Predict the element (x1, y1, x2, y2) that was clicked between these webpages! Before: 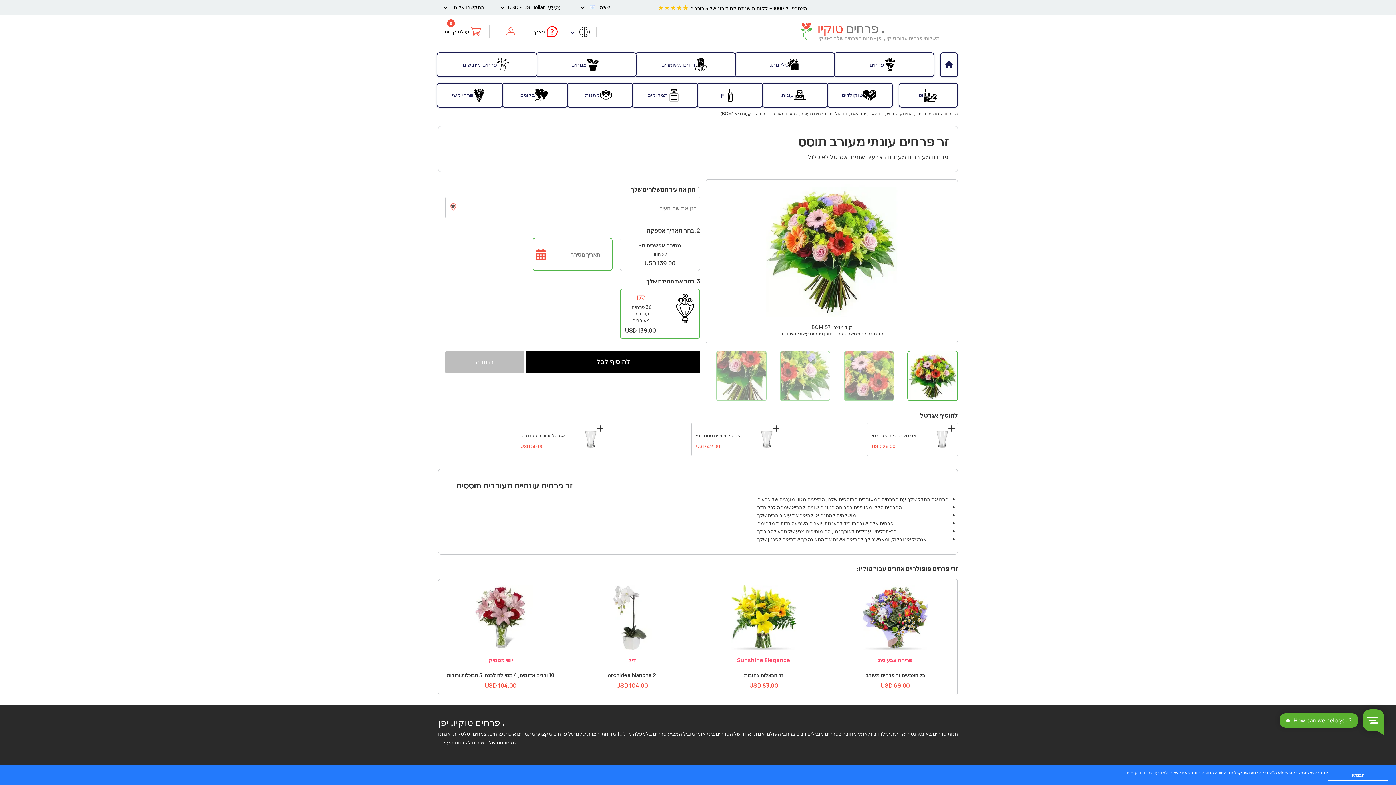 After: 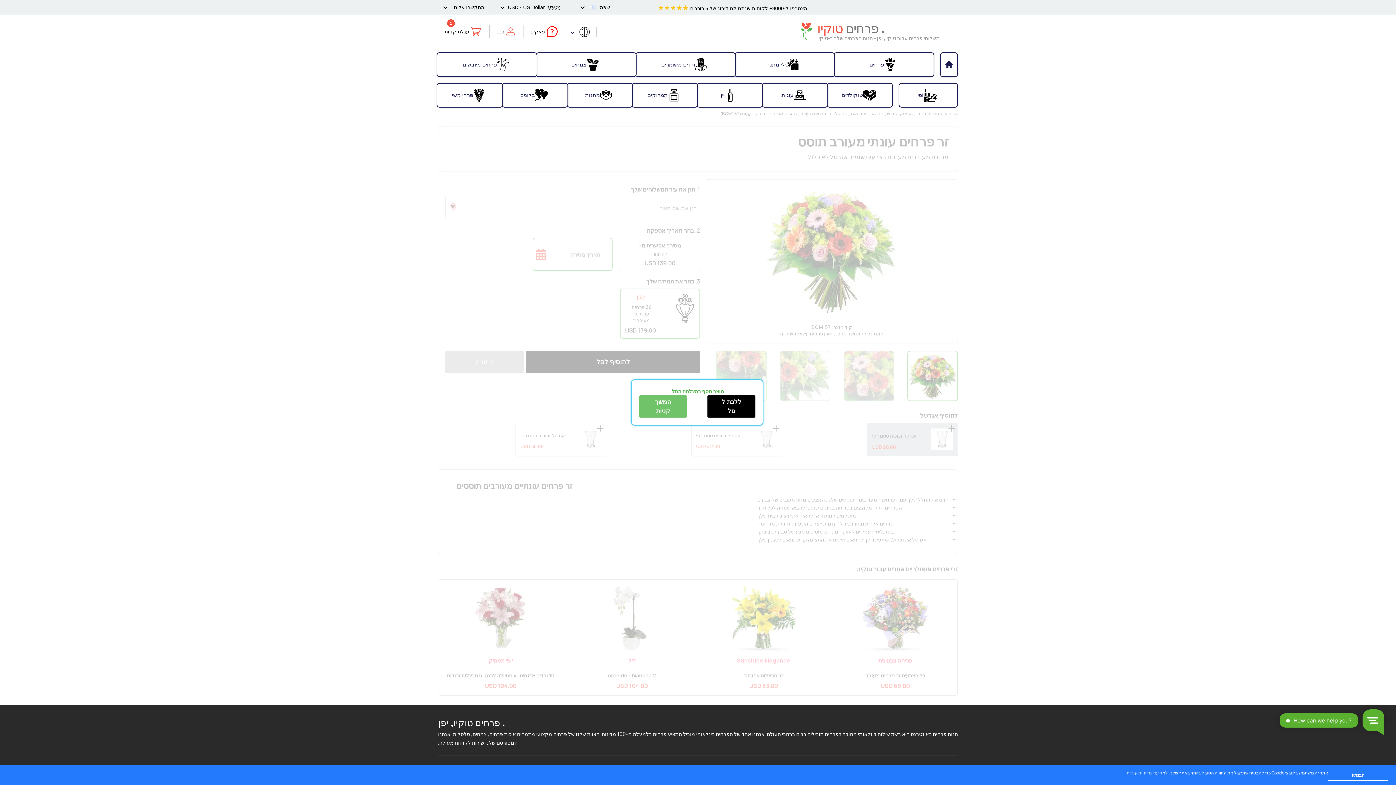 Action: bbox: (946, 425, 957, 432)